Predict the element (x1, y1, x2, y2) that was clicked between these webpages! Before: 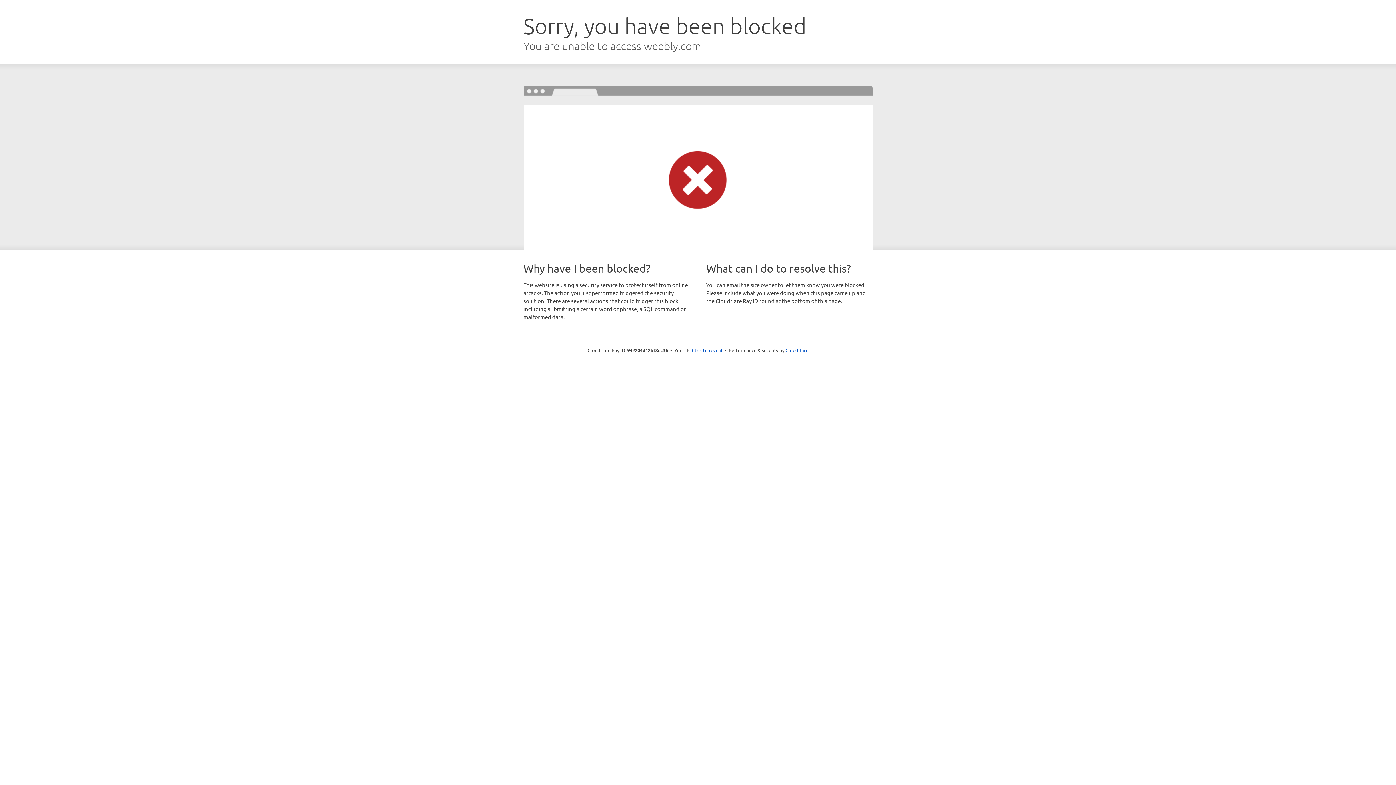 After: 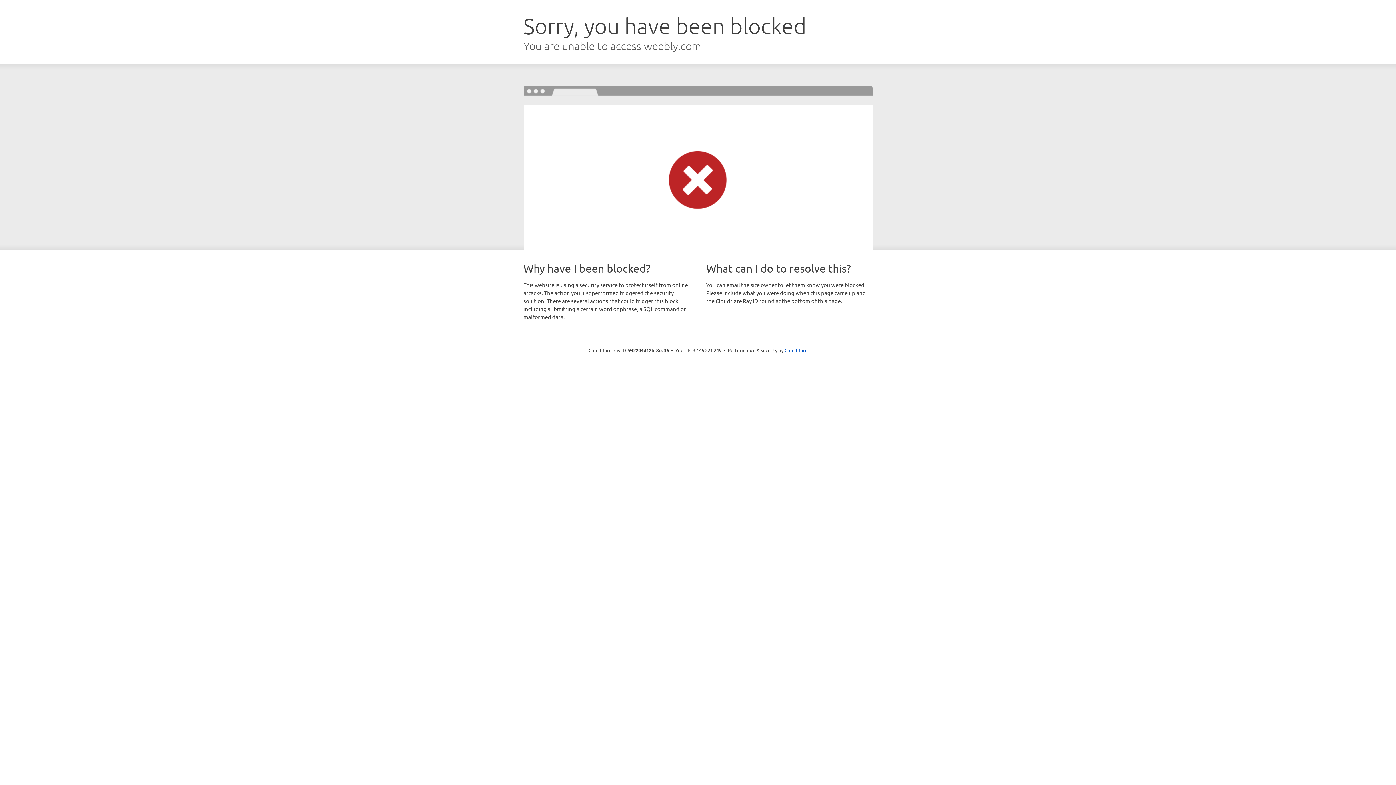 Action: label: Click to reveal bbox: (692, 346, 722, 353)